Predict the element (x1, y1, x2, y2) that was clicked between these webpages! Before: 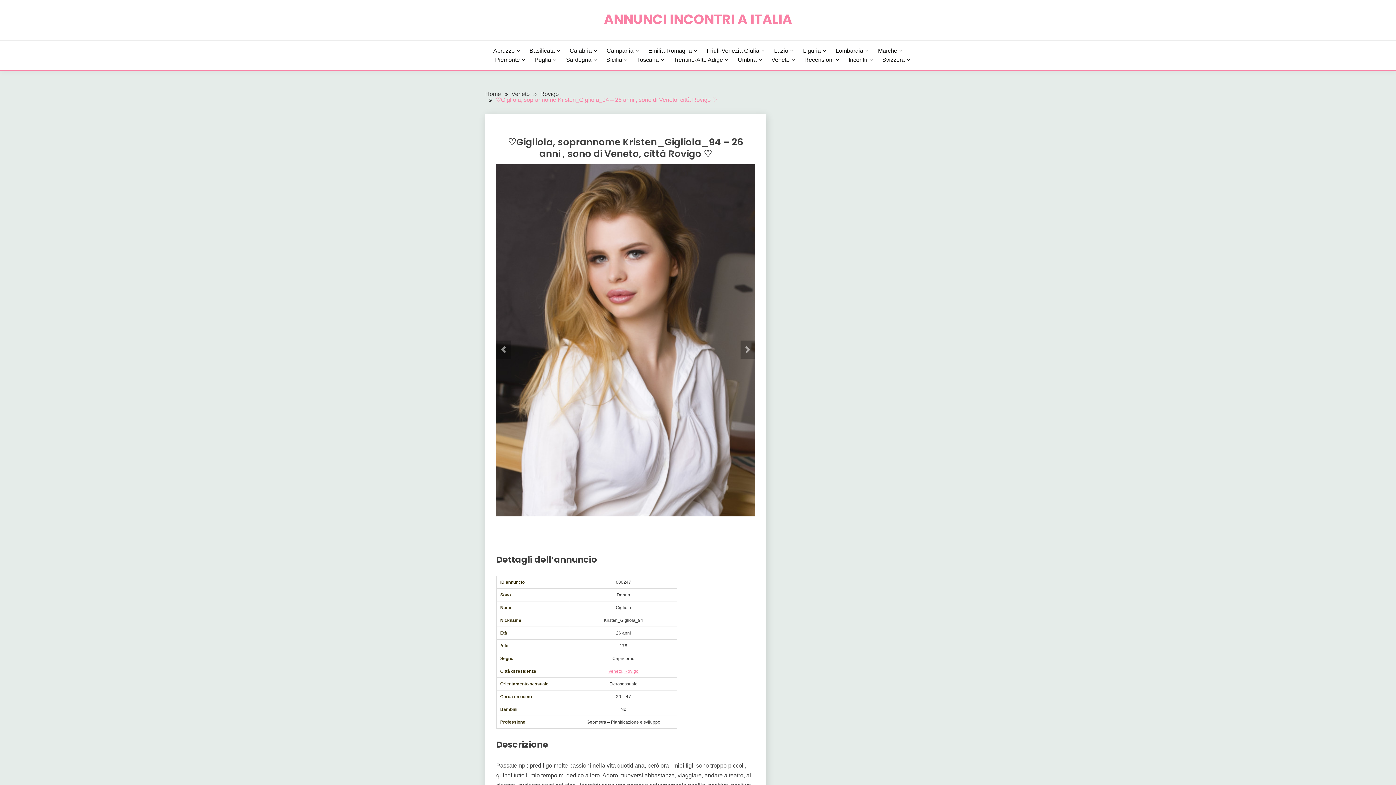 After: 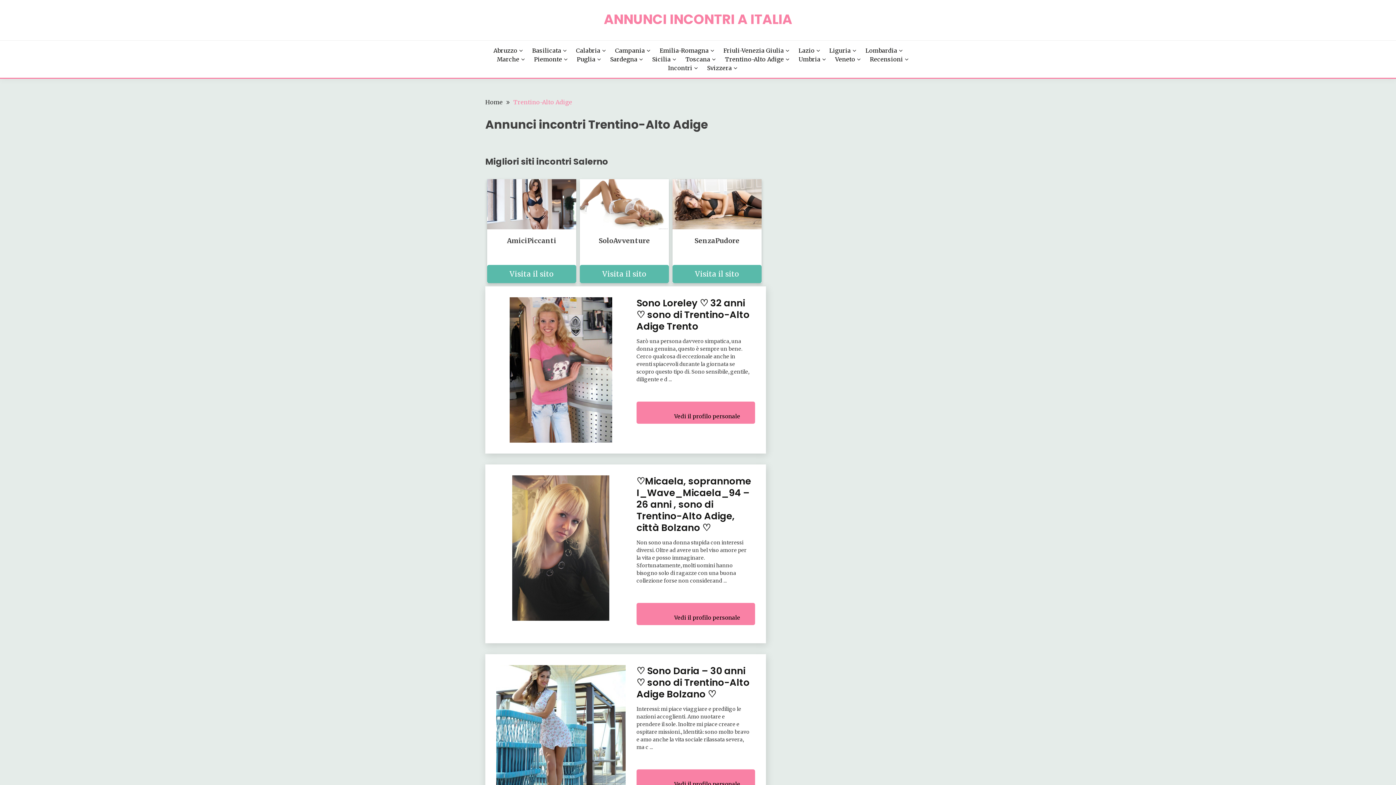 Action: label: Trentino-Alto Adige bbox: (673, 55, 728, 64)